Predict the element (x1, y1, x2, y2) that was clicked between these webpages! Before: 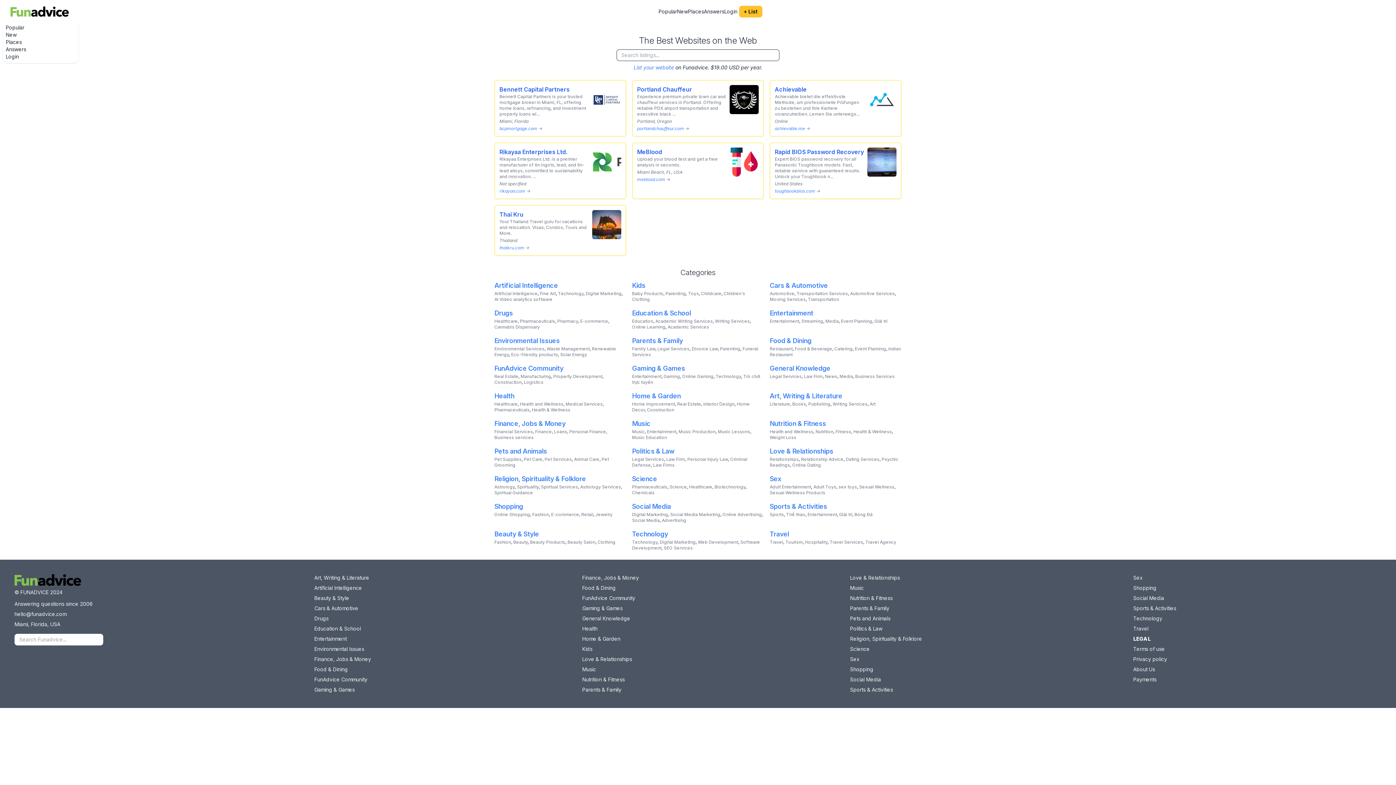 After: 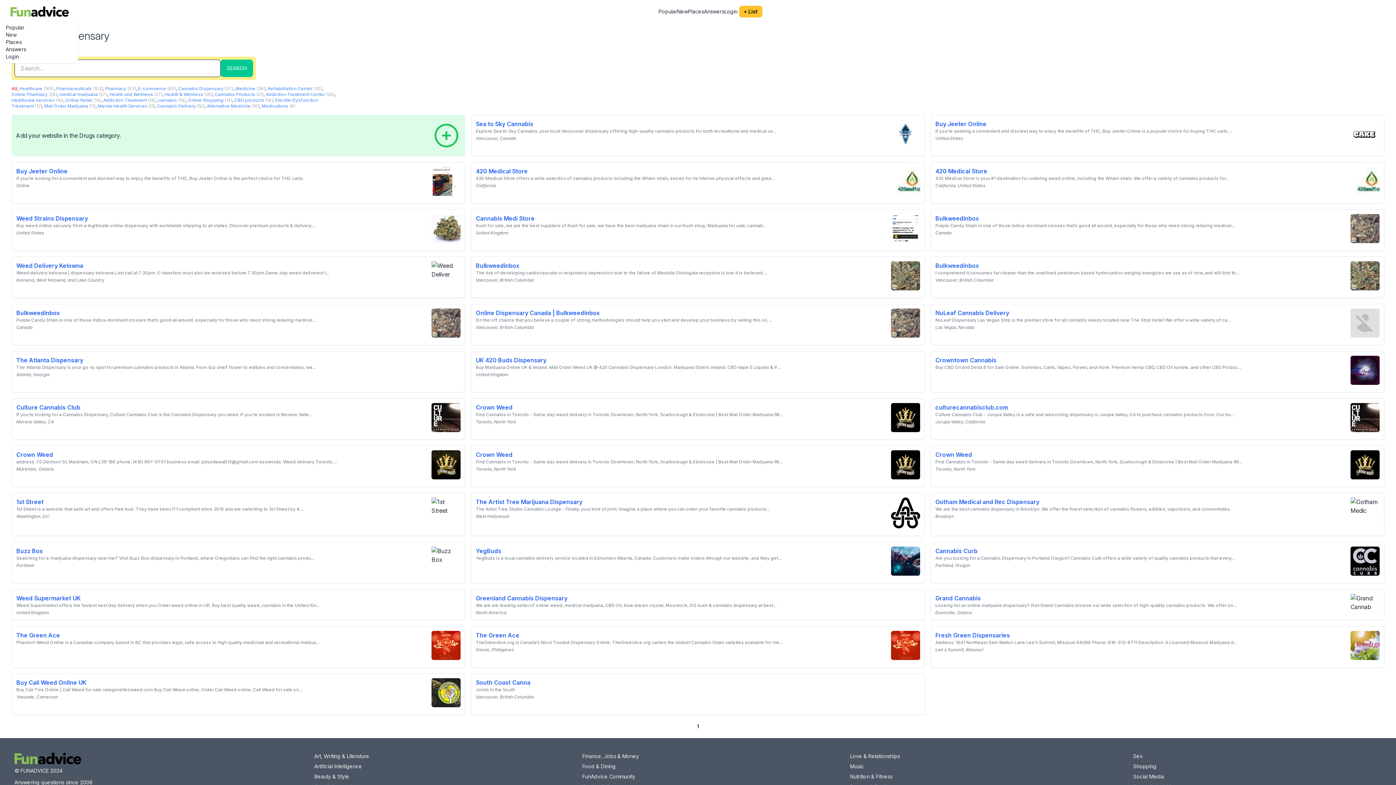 Action: label: Cannabis Dispensary bbox: (494, 324, 540, 329)